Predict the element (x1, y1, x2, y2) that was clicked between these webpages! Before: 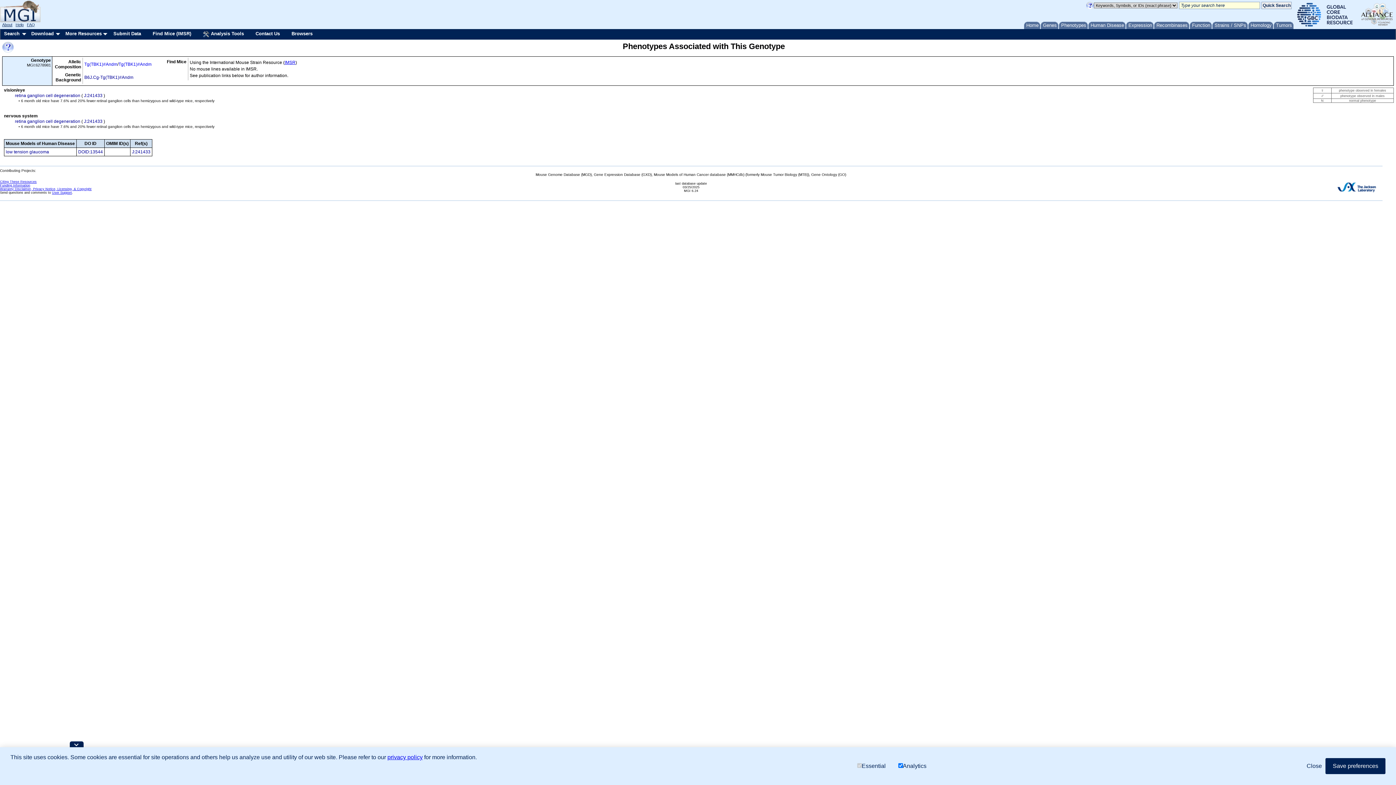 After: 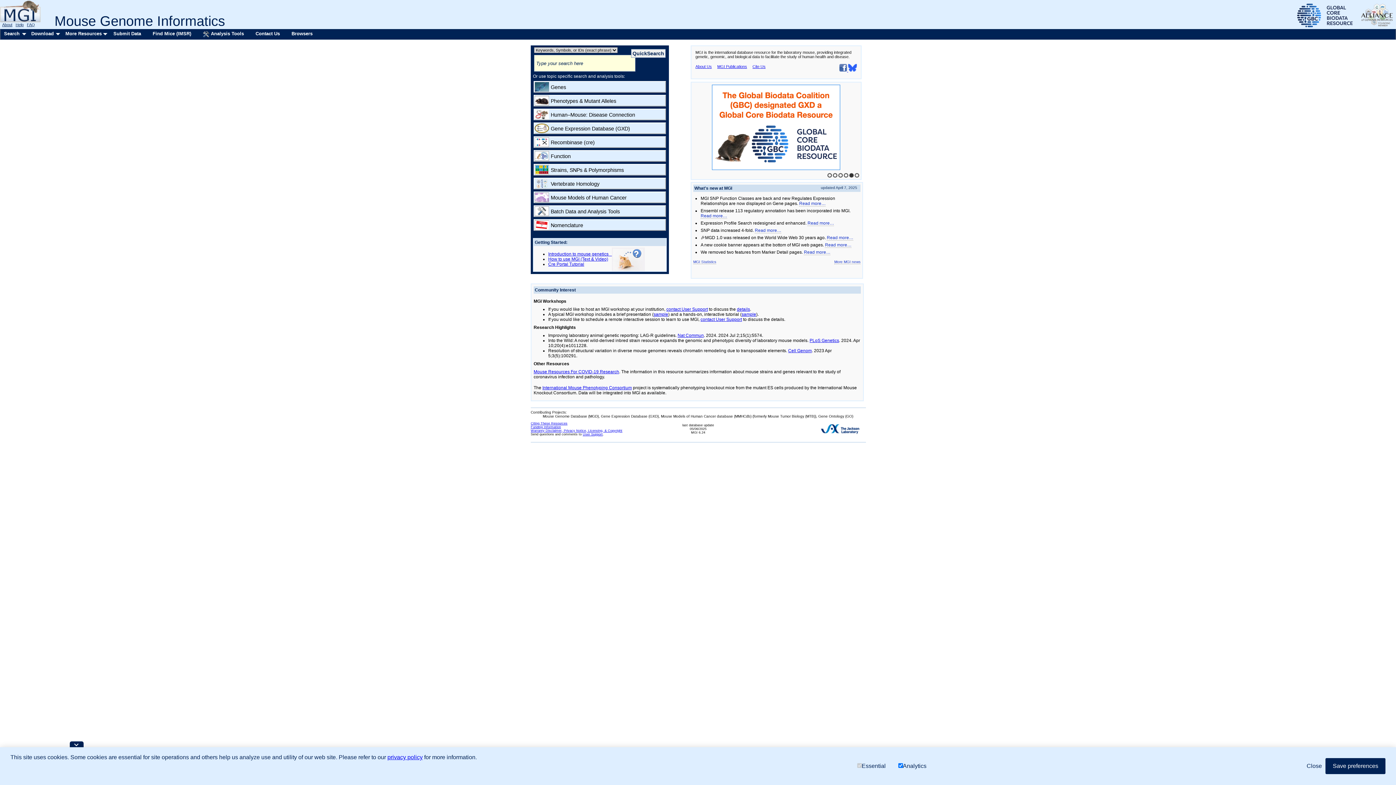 Action: bbox: (0, 18, 41, 23)